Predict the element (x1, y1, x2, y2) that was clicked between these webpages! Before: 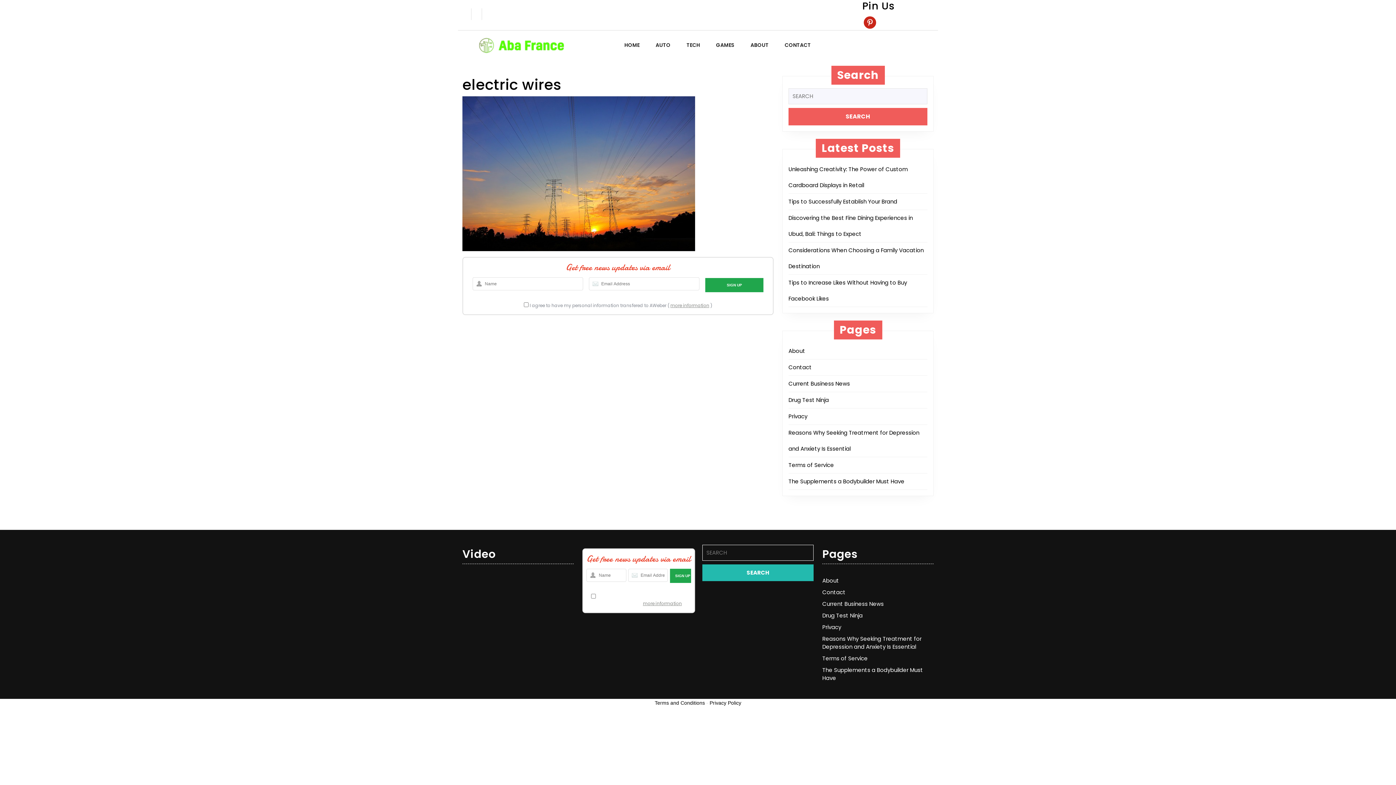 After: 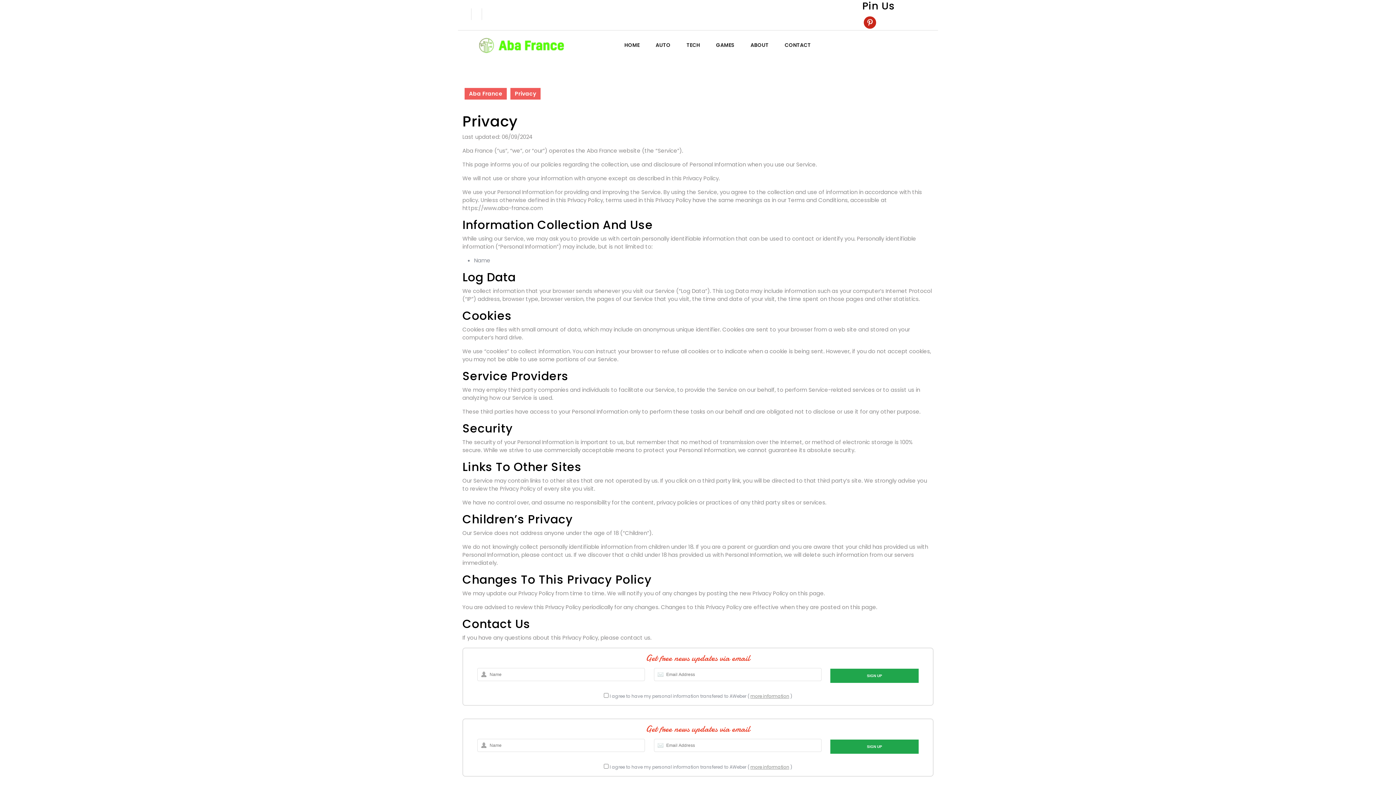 Action: label: Privacy bbox: (822, 623, 841, 631)